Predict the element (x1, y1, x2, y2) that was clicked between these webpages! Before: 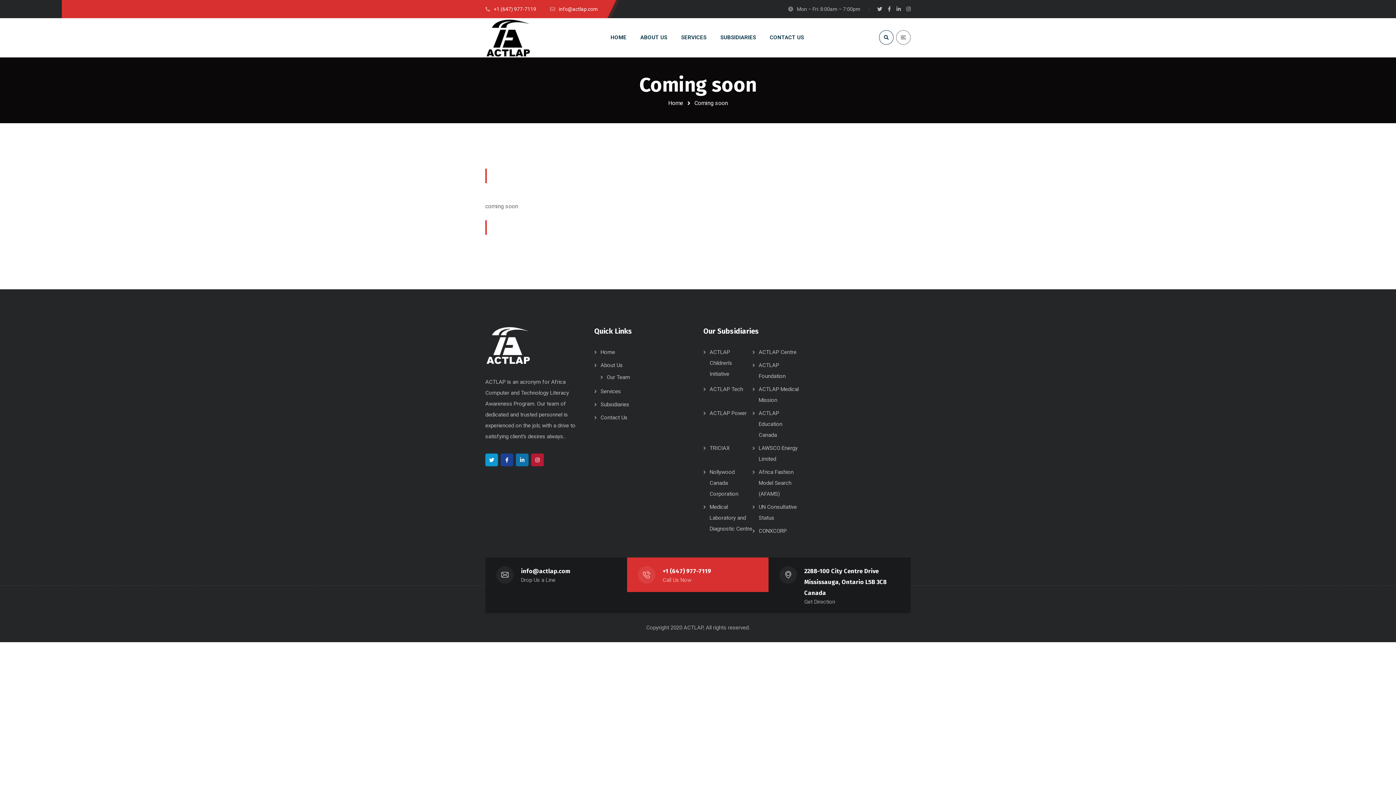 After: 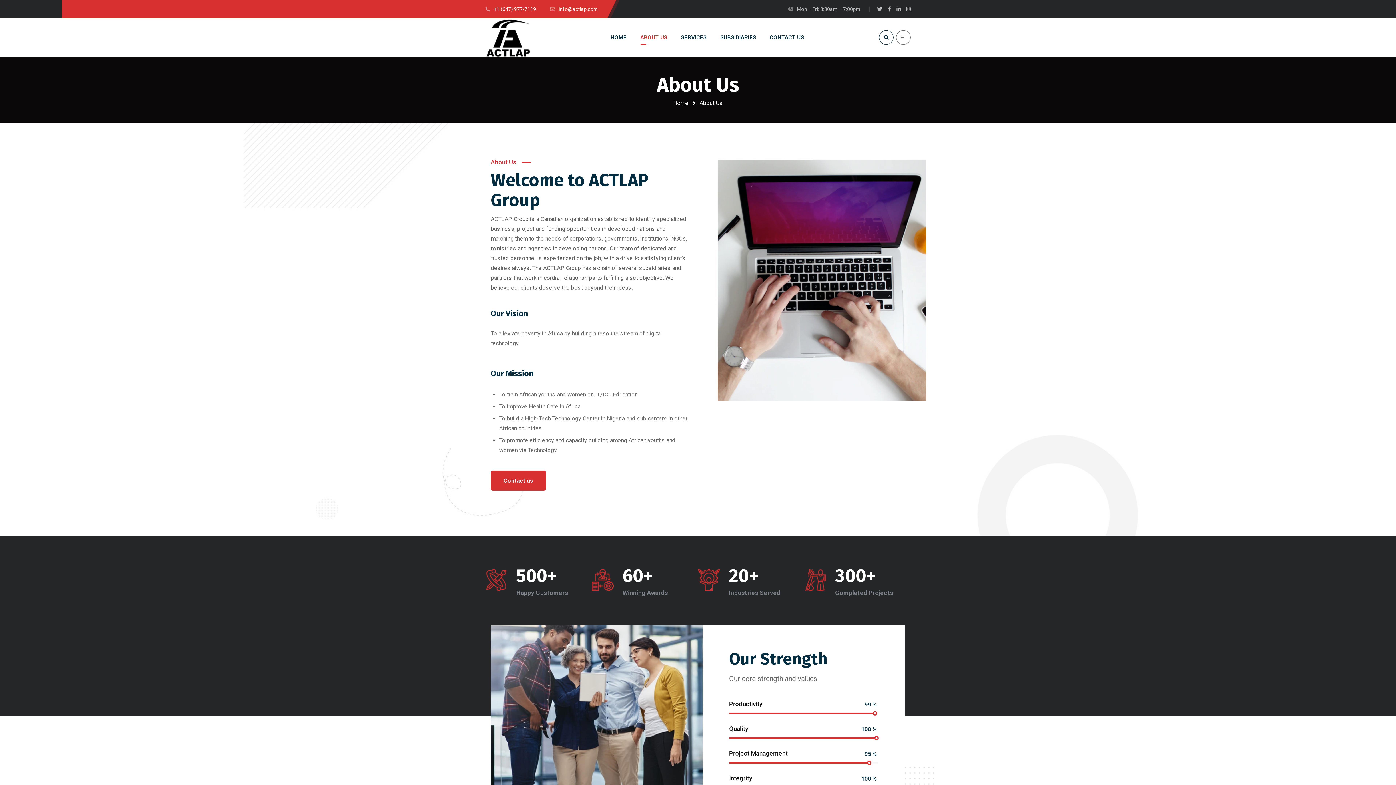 Action: label: ABOUT US bbox: (640, 18, 667, 57)